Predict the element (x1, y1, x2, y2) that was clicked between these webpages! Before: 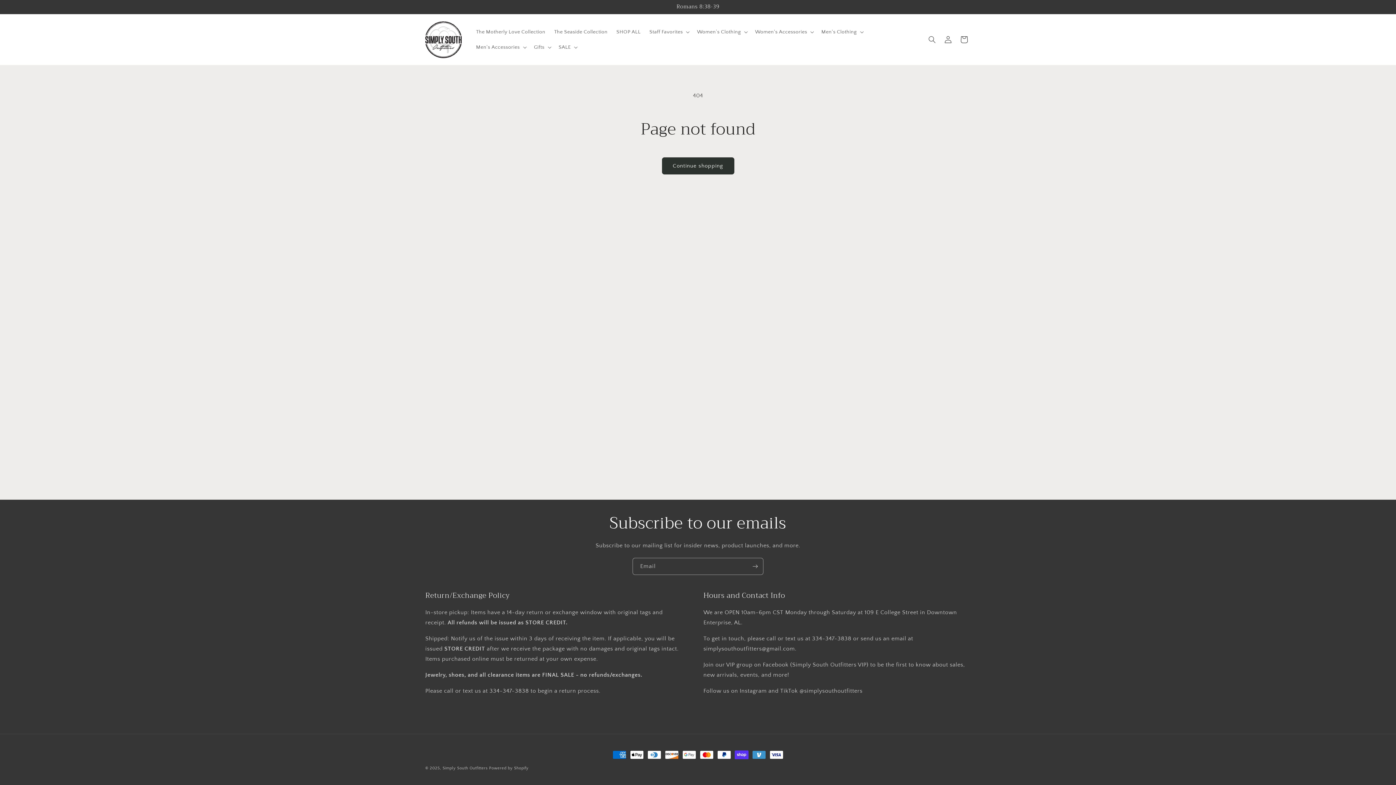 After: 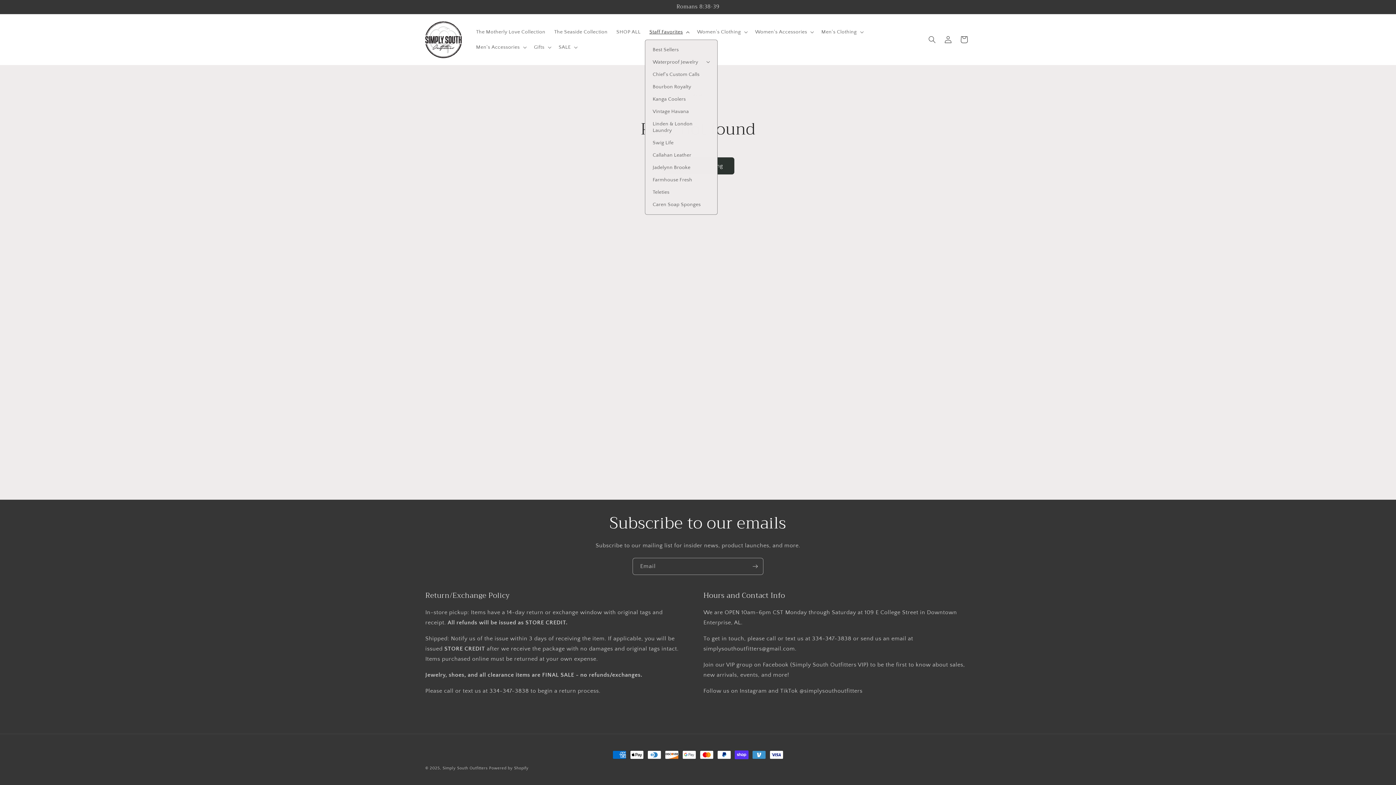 Action: label: Staff Favorites bbox: (645, 24, 692, 39)